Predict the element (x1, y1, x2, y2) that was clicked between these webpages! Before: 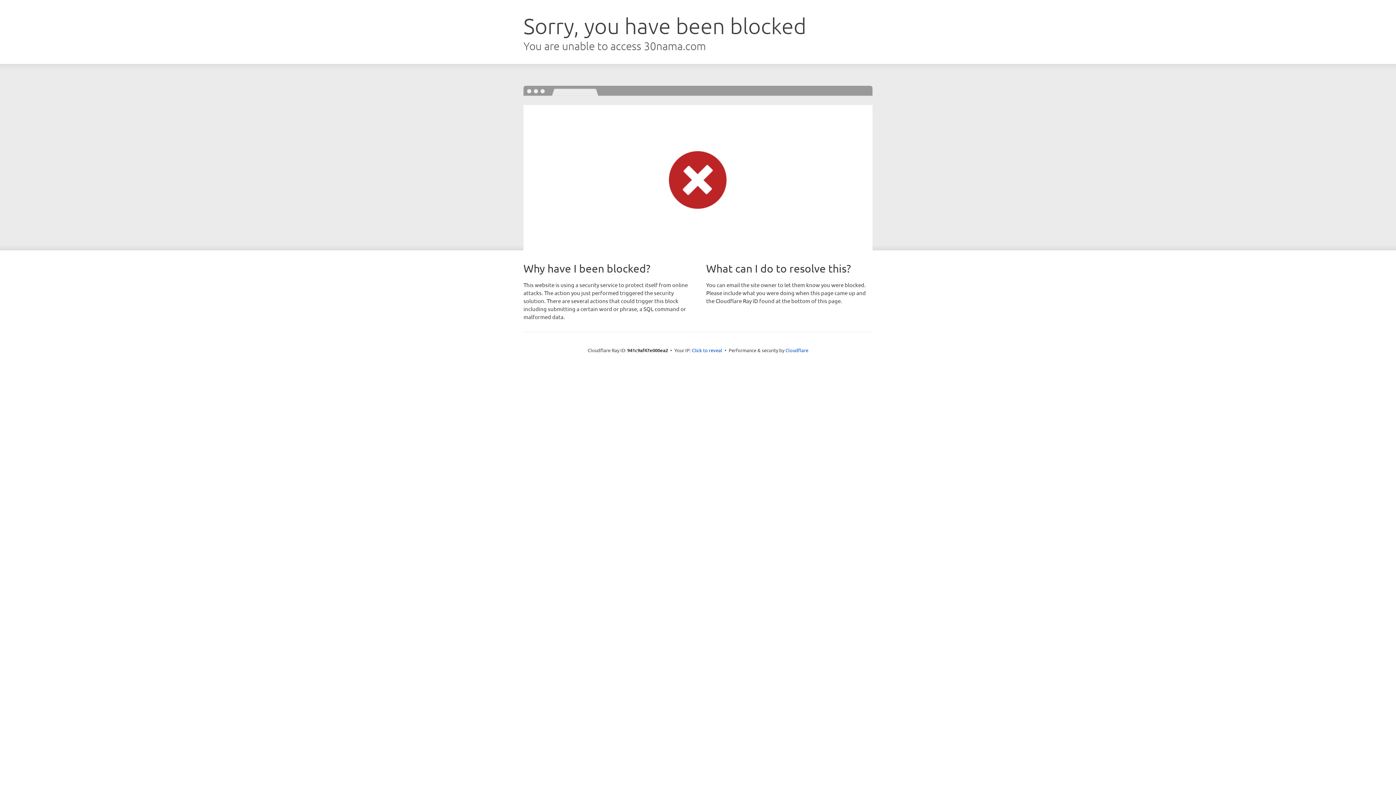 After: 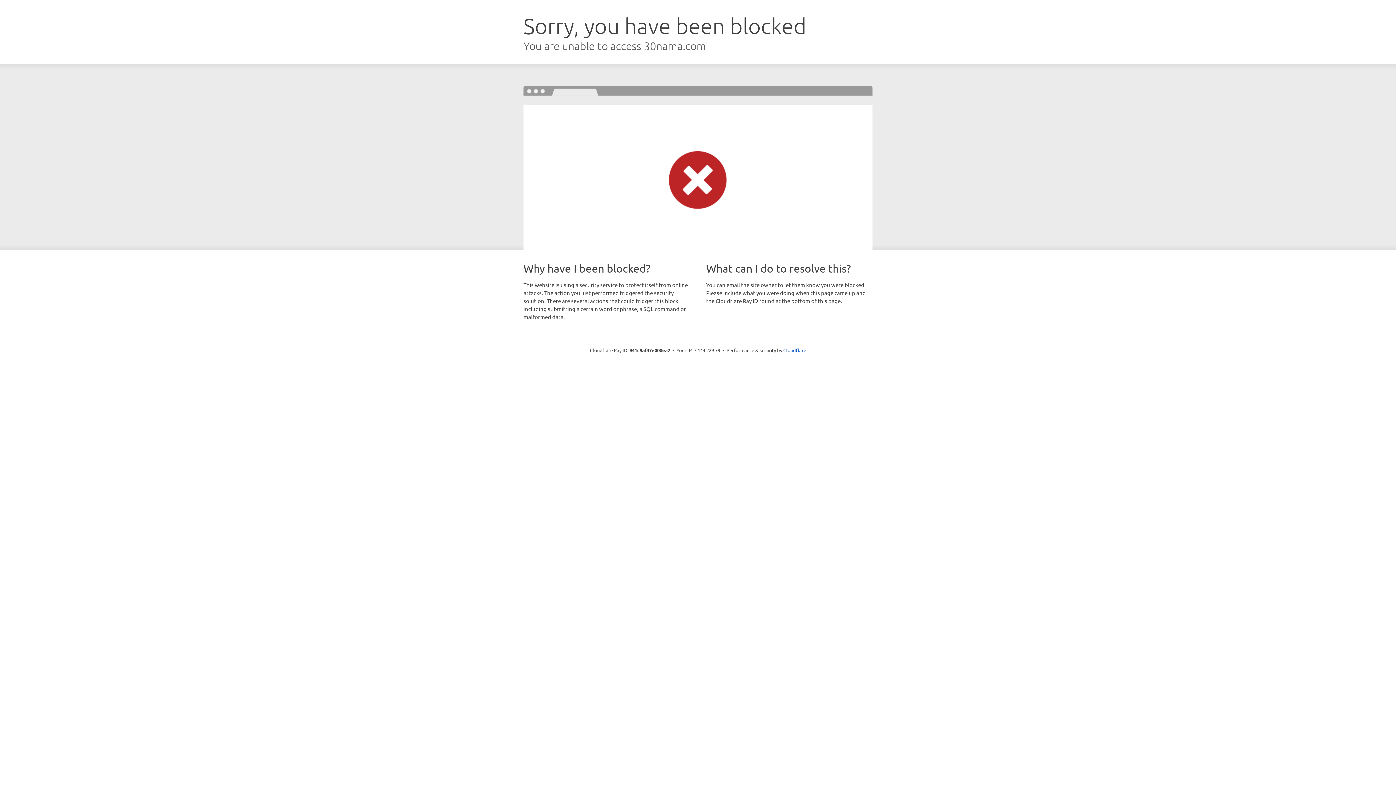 Action: bbox: (692, 346, 722, 353) label: Click to reveal